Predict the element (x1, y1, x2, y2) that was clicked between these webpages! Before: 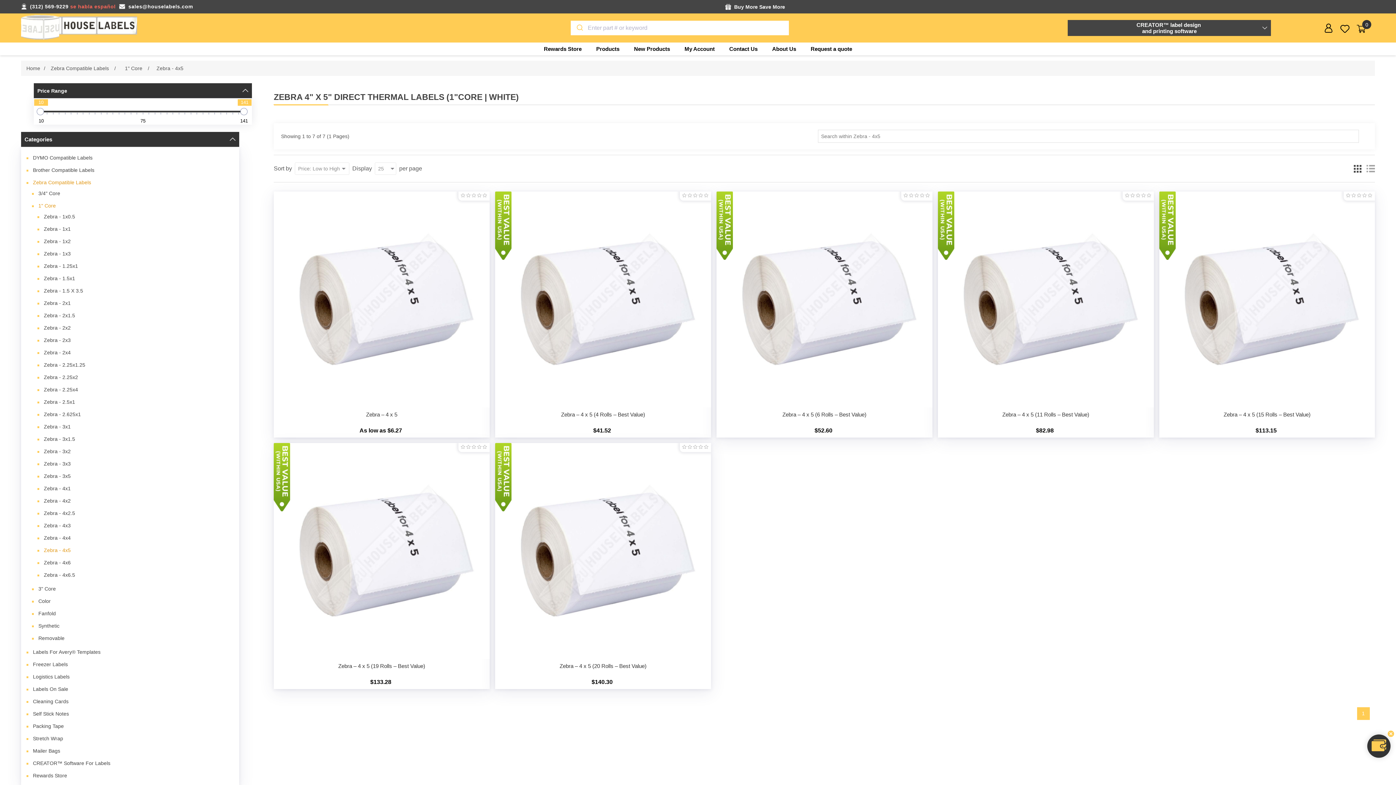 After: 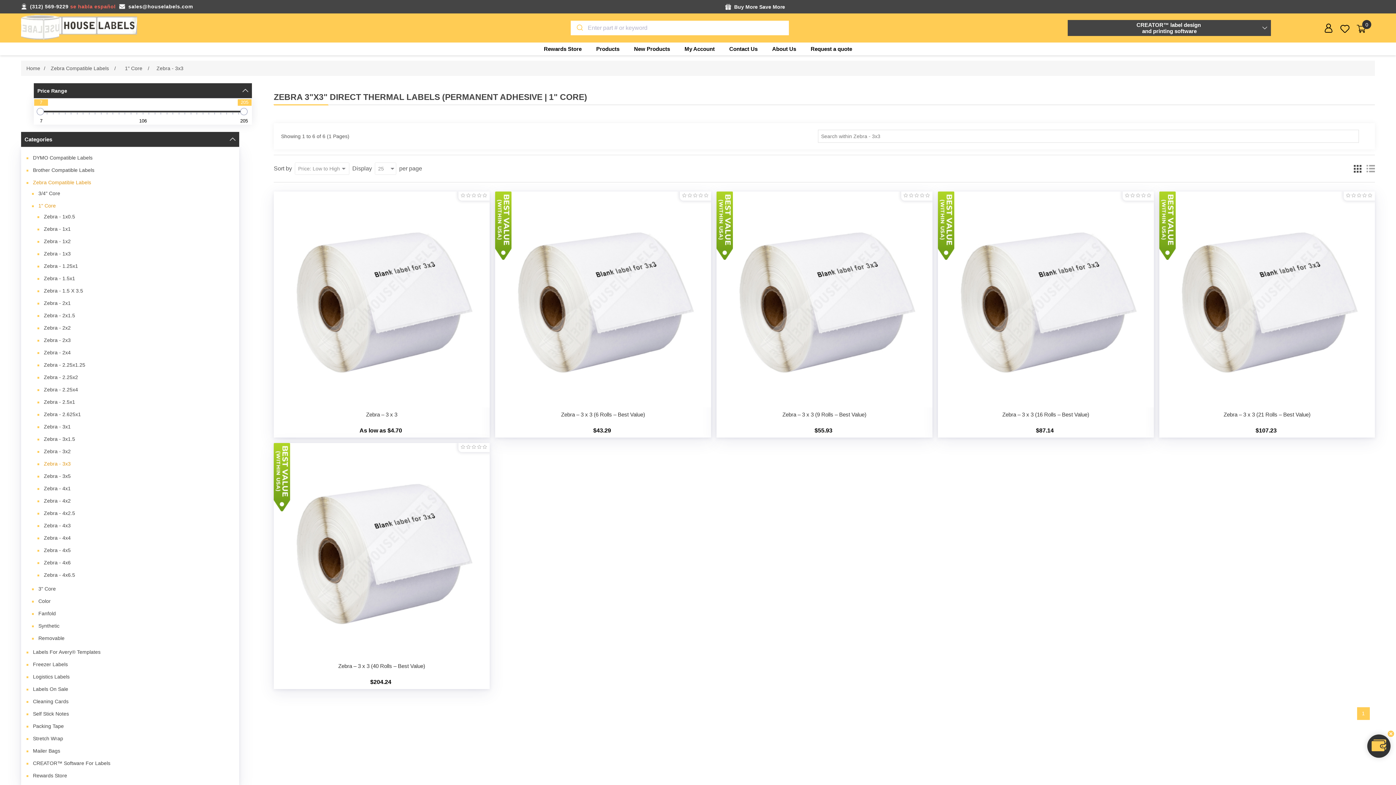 Action: label: Zebra - 3x3 bbox: (37, 459, 77, 468)